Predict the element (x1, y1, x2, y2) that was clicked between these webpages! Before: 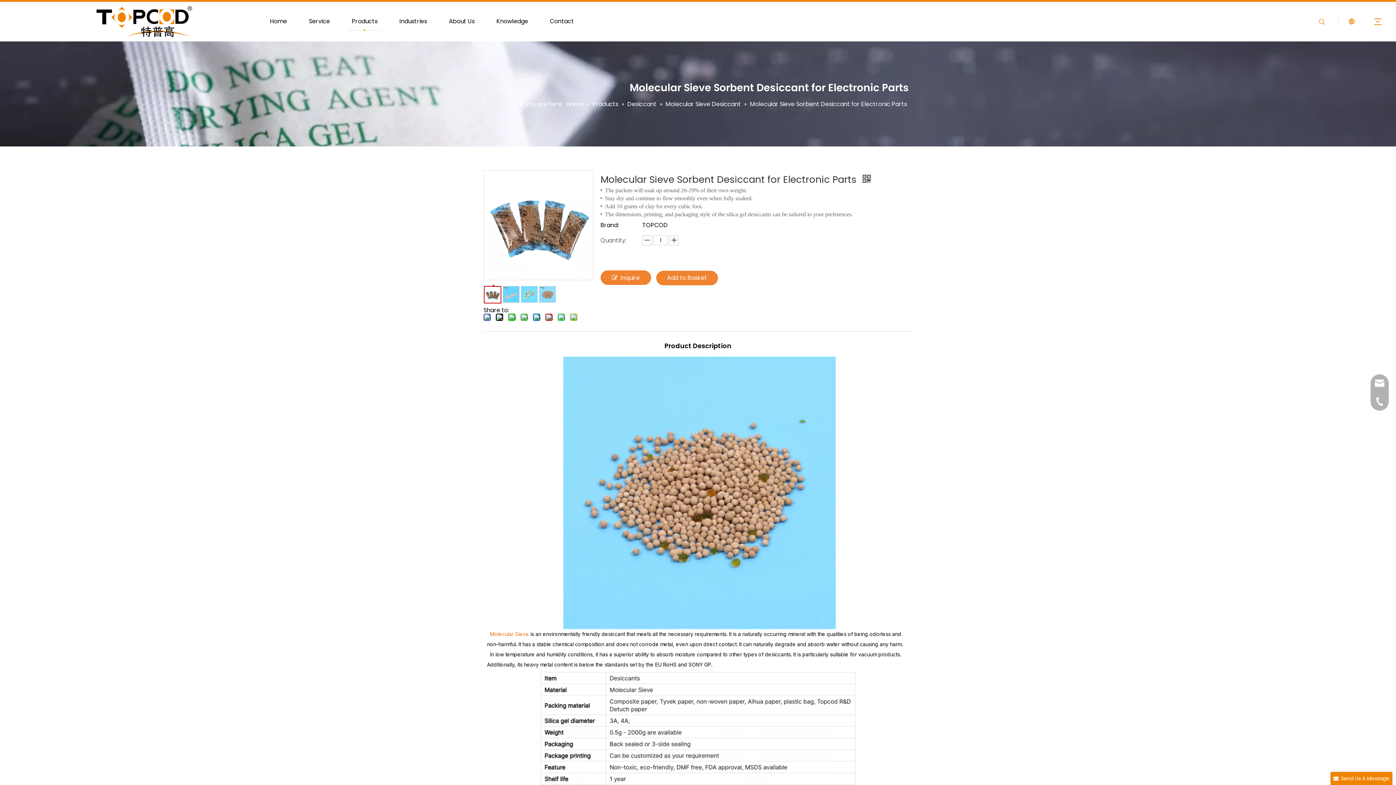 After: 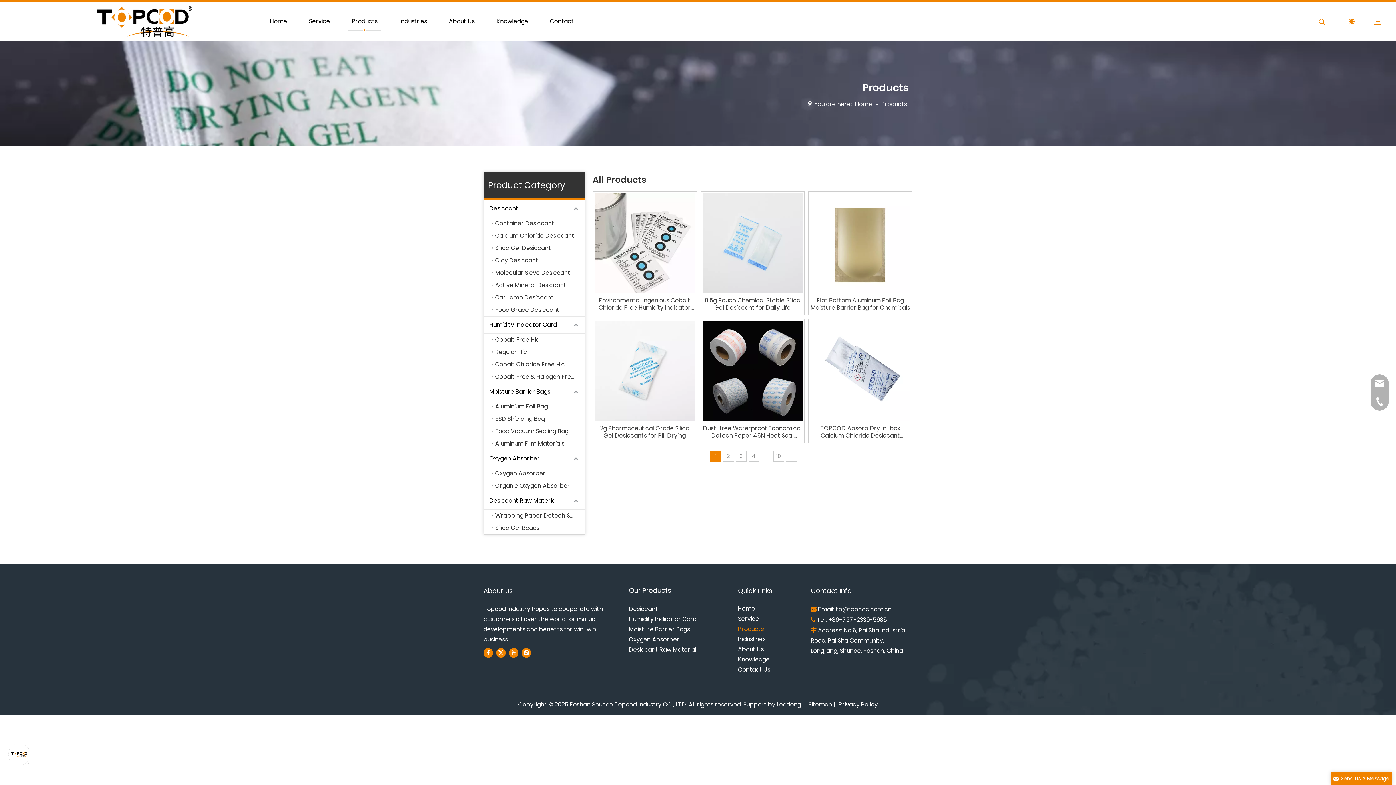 Action: bbox: (592, 100, 620, 108) label: Products 